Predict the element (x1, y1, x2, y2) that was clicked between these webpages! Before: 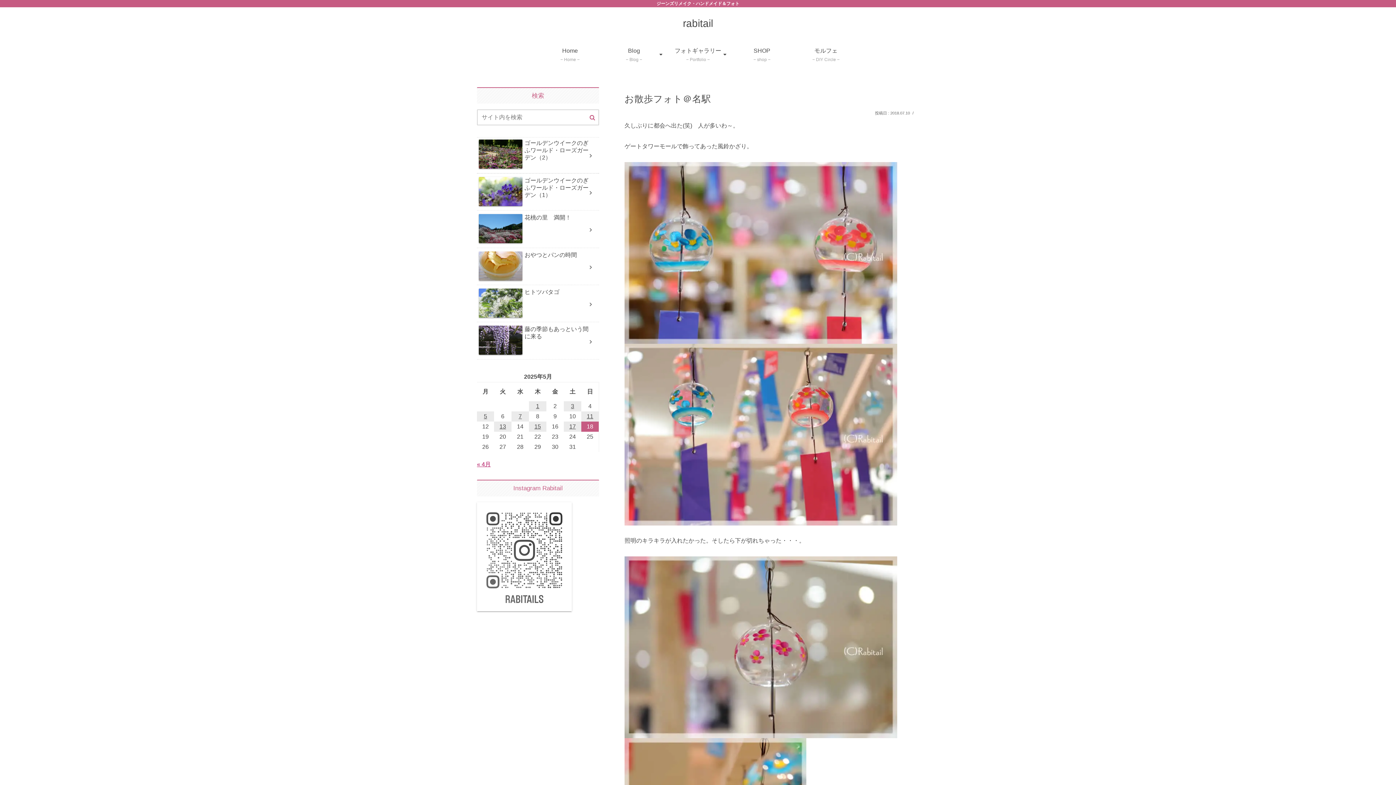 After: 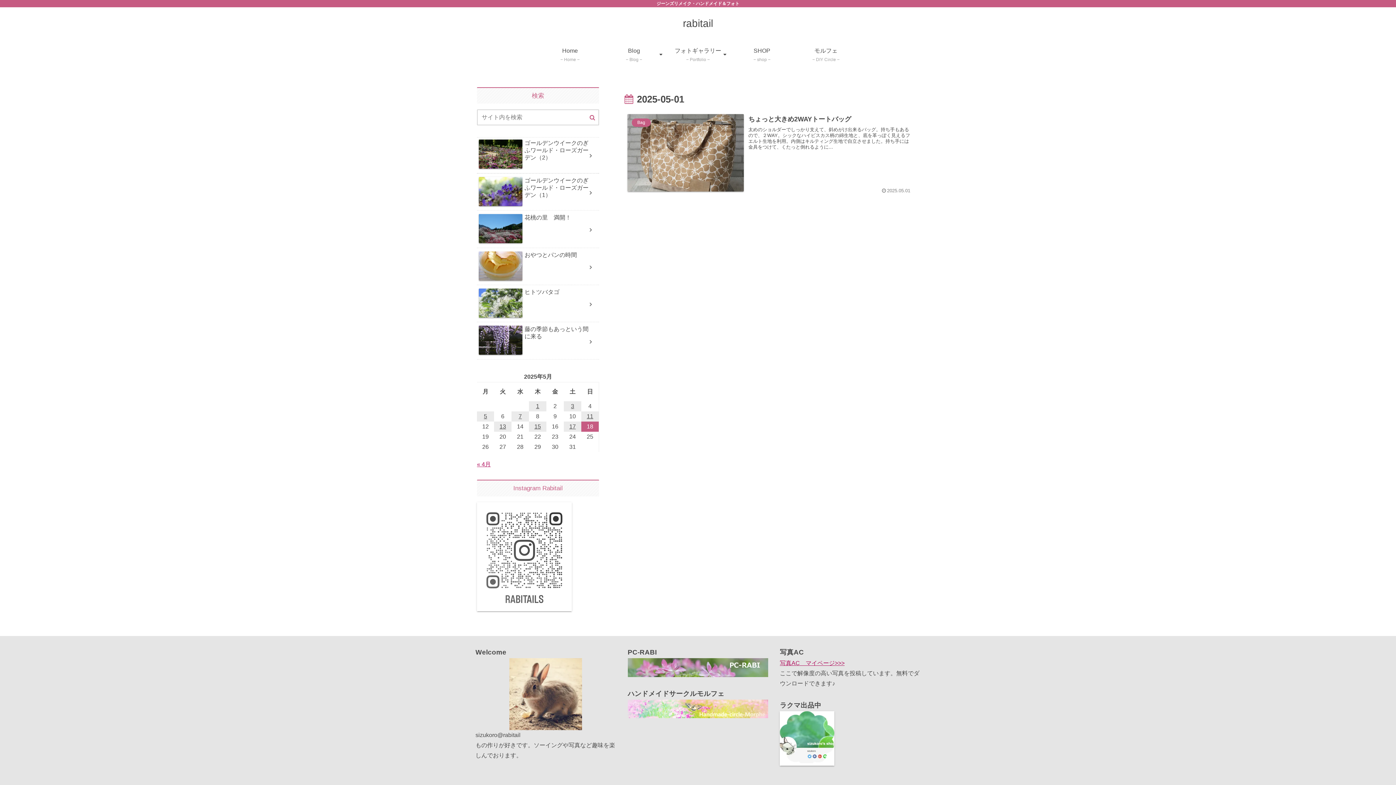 Action: label: 2025年5月1日 に投稿を公開 bbox: (529, 401, 546, 411)